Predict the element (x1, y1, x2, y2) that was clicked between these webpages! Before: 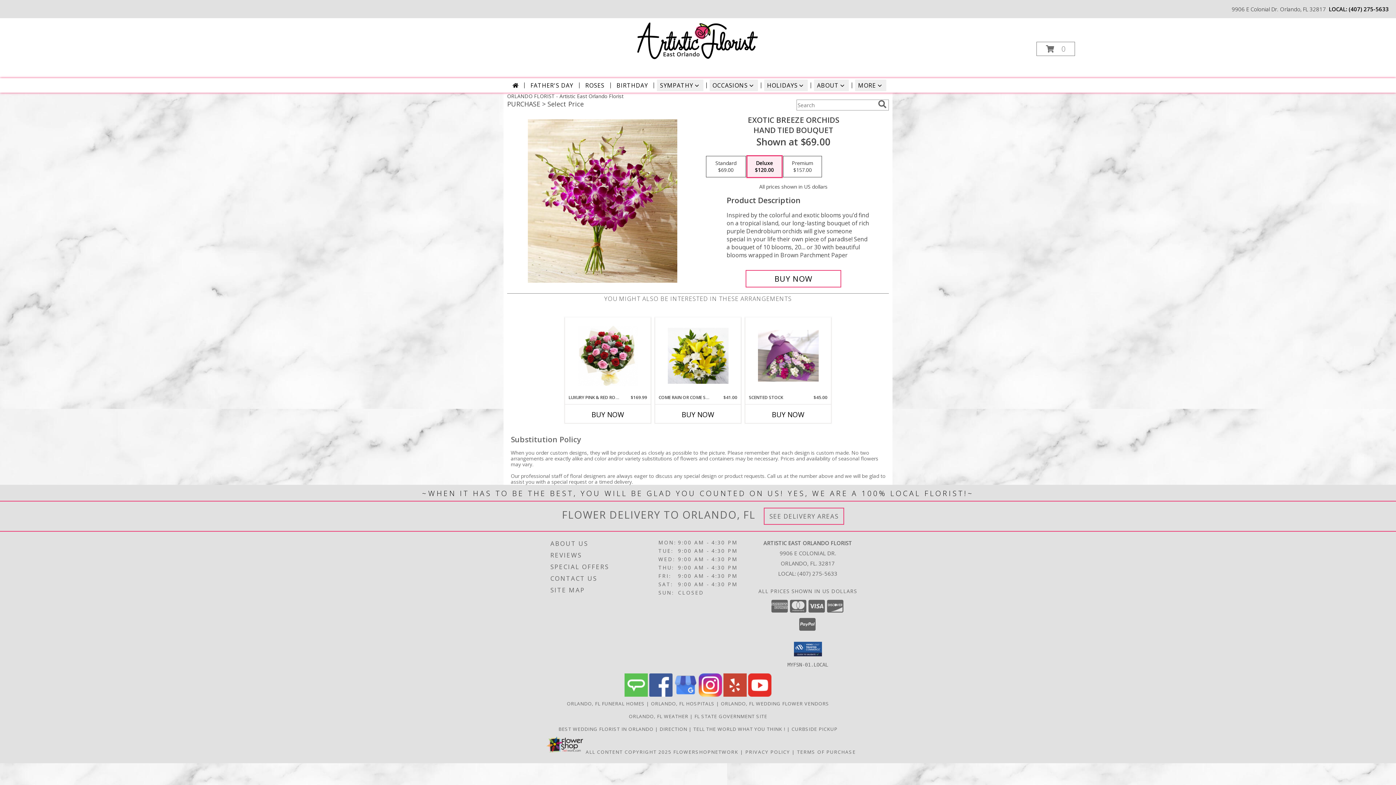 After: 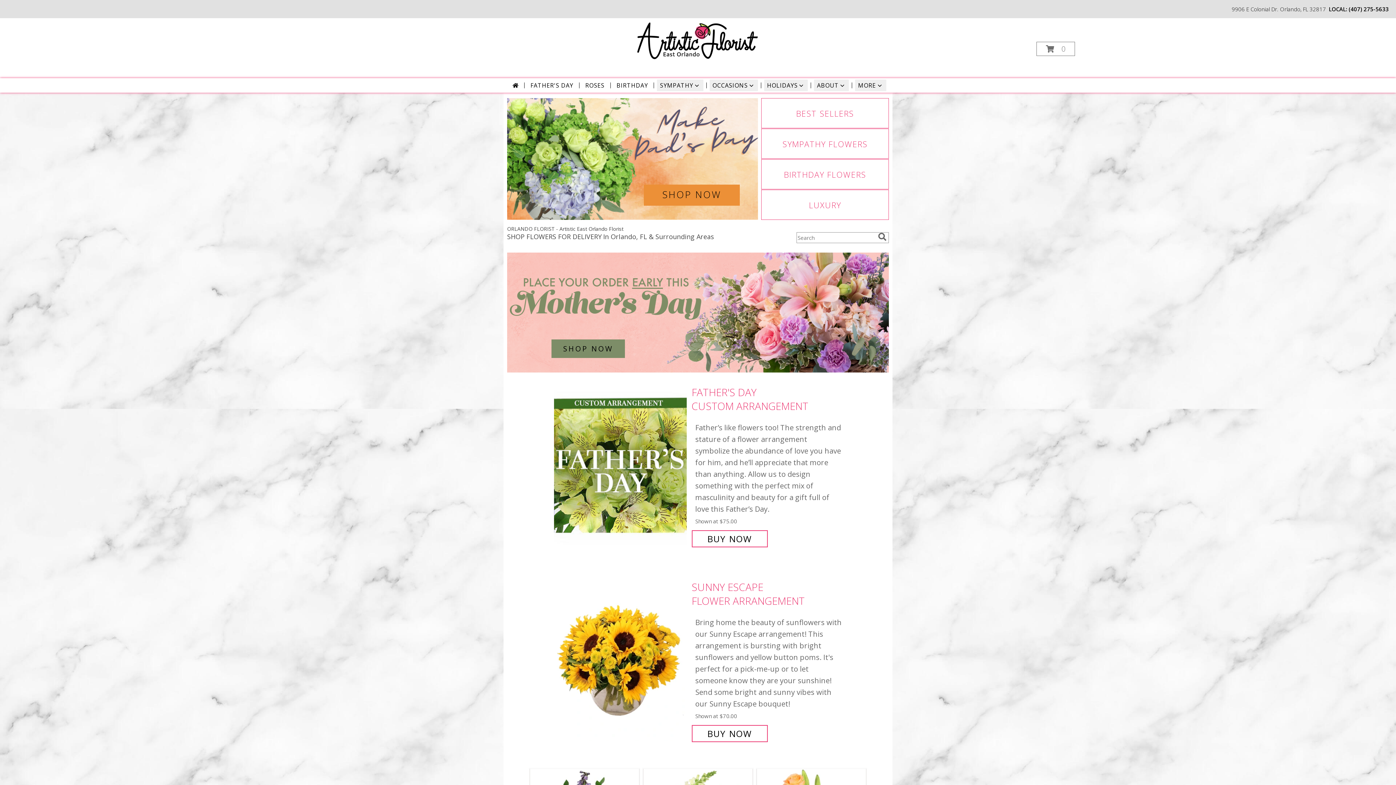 Action: label: Artistic East Orlando Florist bbox: (631, 37, 763, 44)